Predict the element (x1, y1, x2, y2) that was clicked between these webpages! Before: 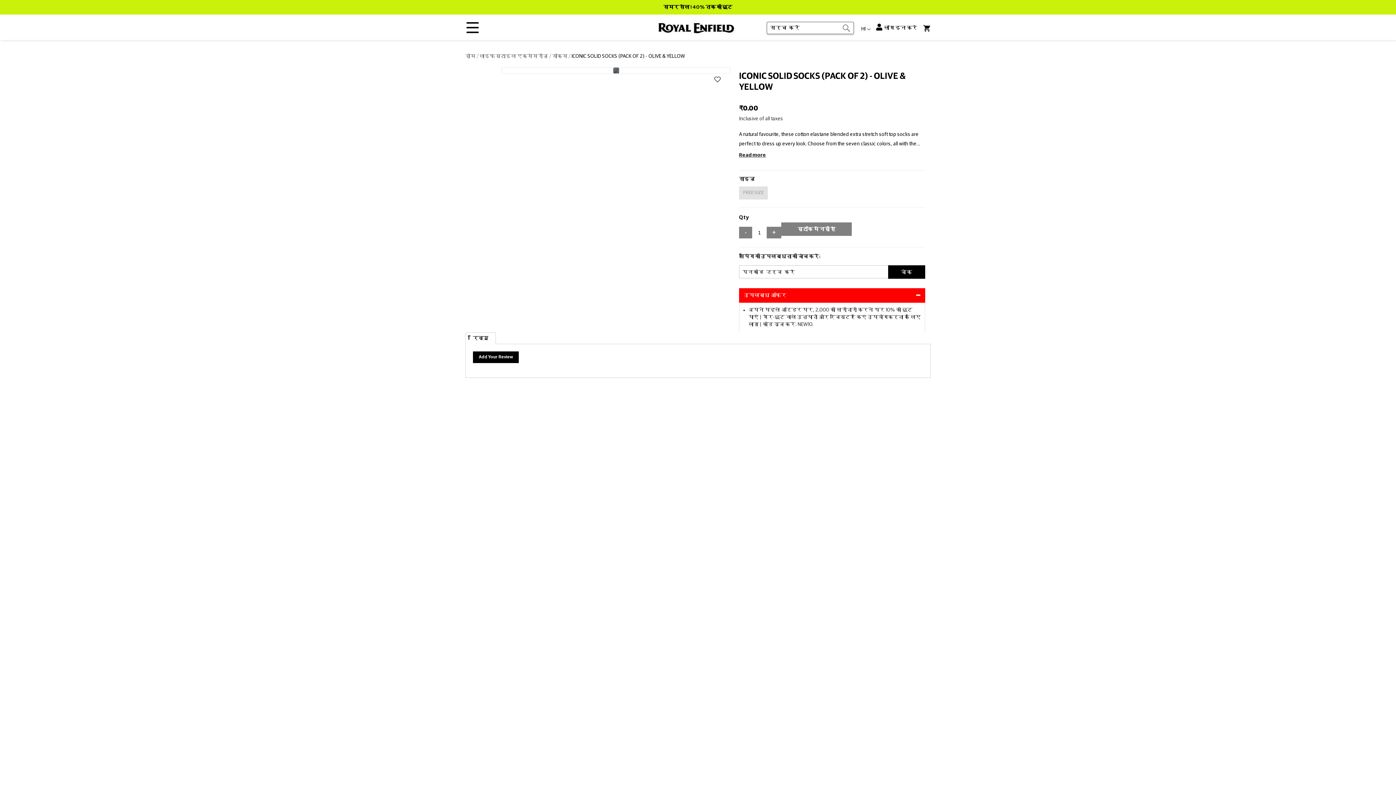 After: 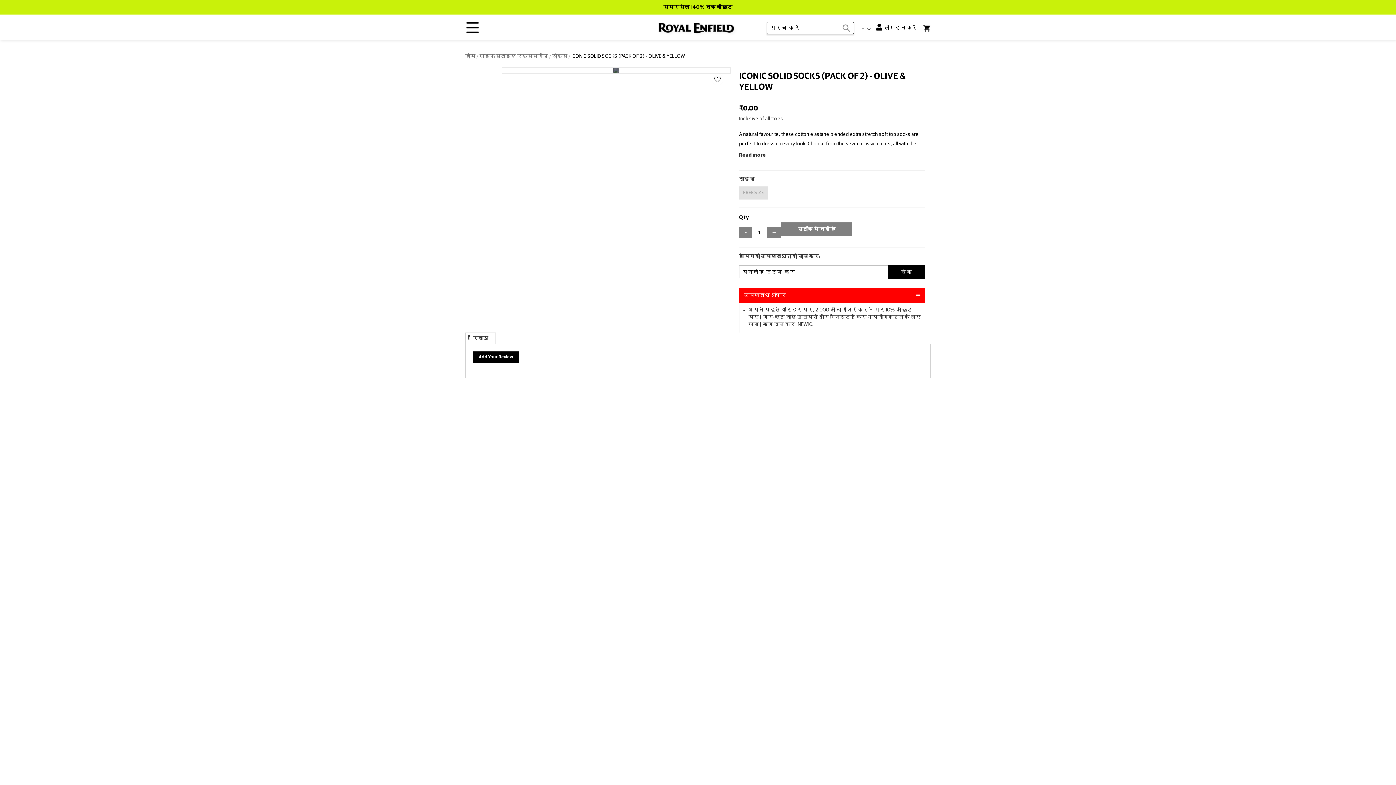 Action: label: रिव्यु bbox: (465, 332, 496, 344)